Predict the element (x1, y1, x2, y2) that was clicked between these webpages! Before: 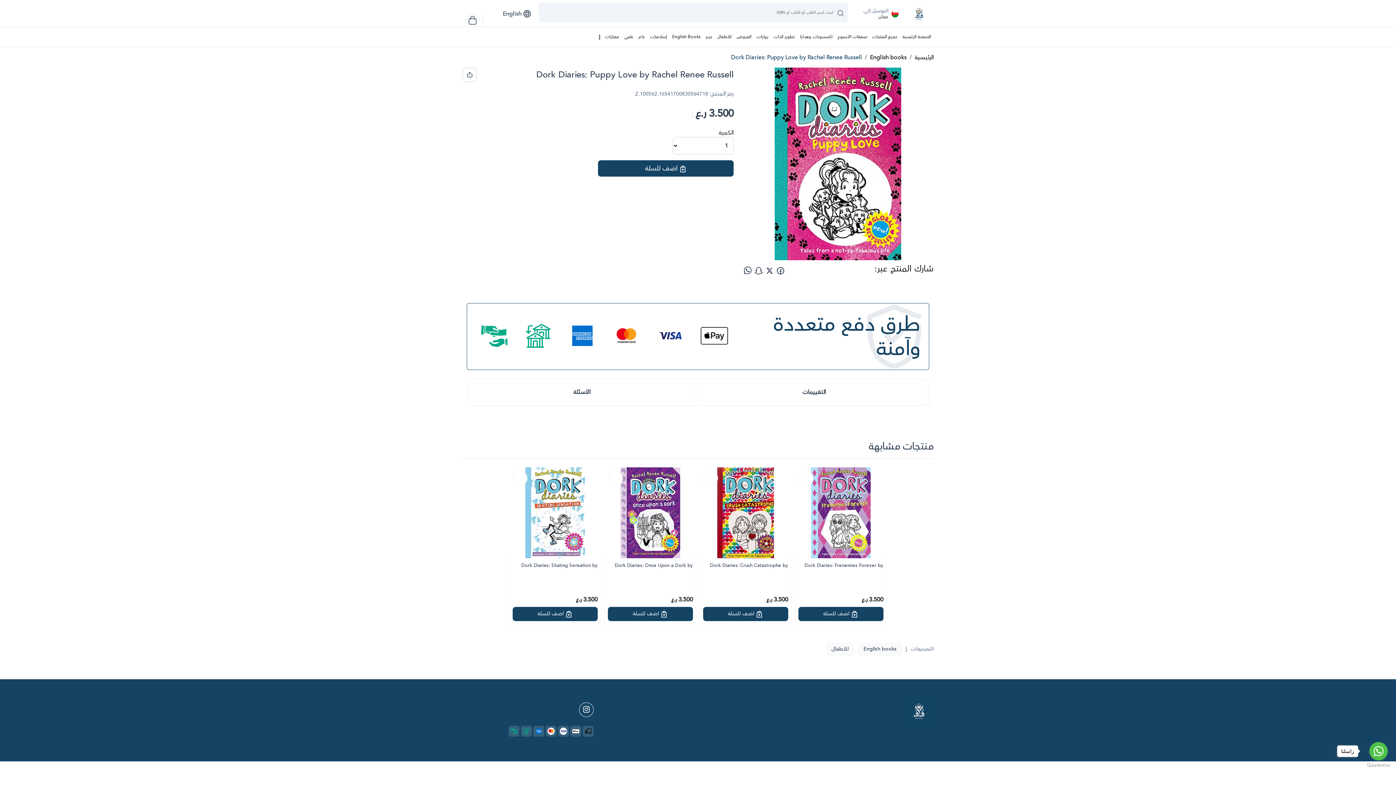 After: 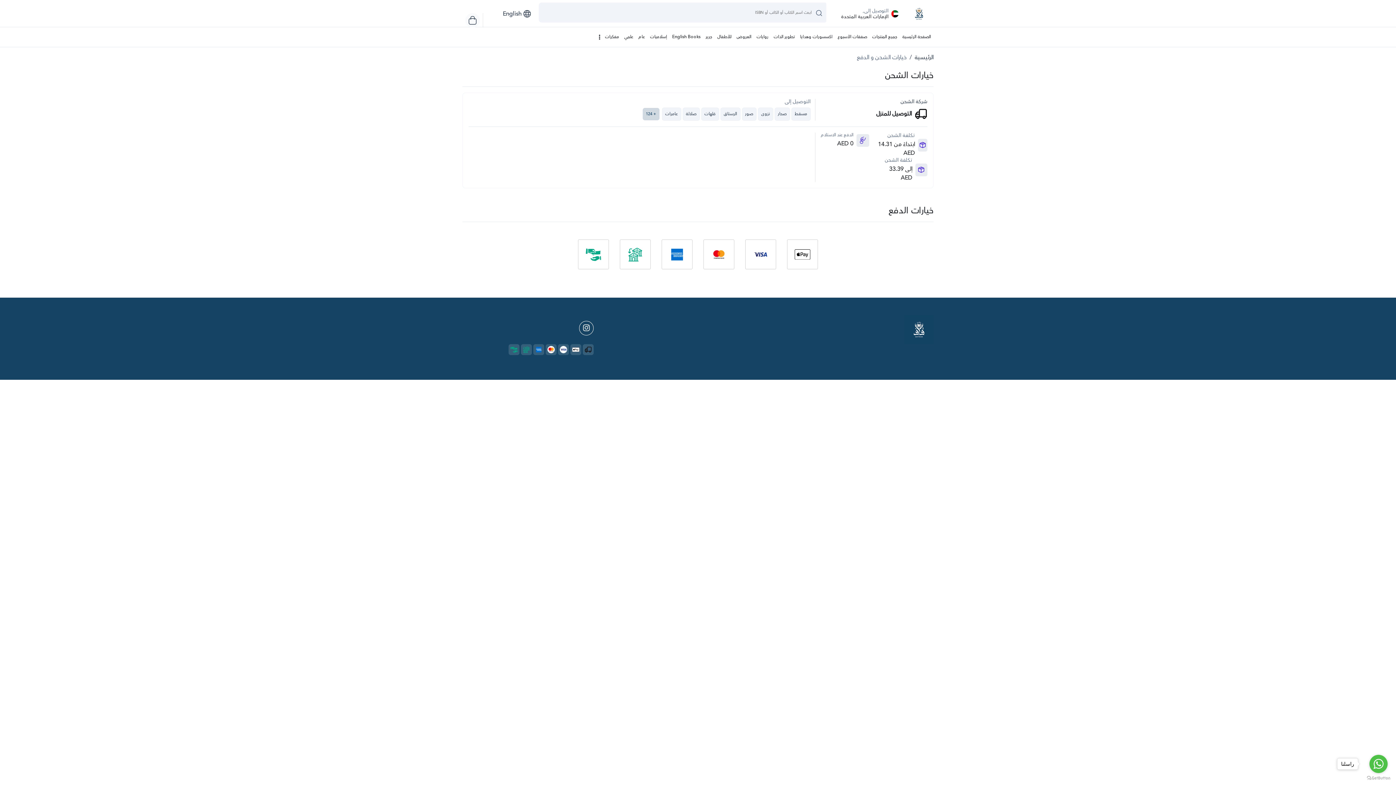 Action: bbox: (653, 323, 687, 348)